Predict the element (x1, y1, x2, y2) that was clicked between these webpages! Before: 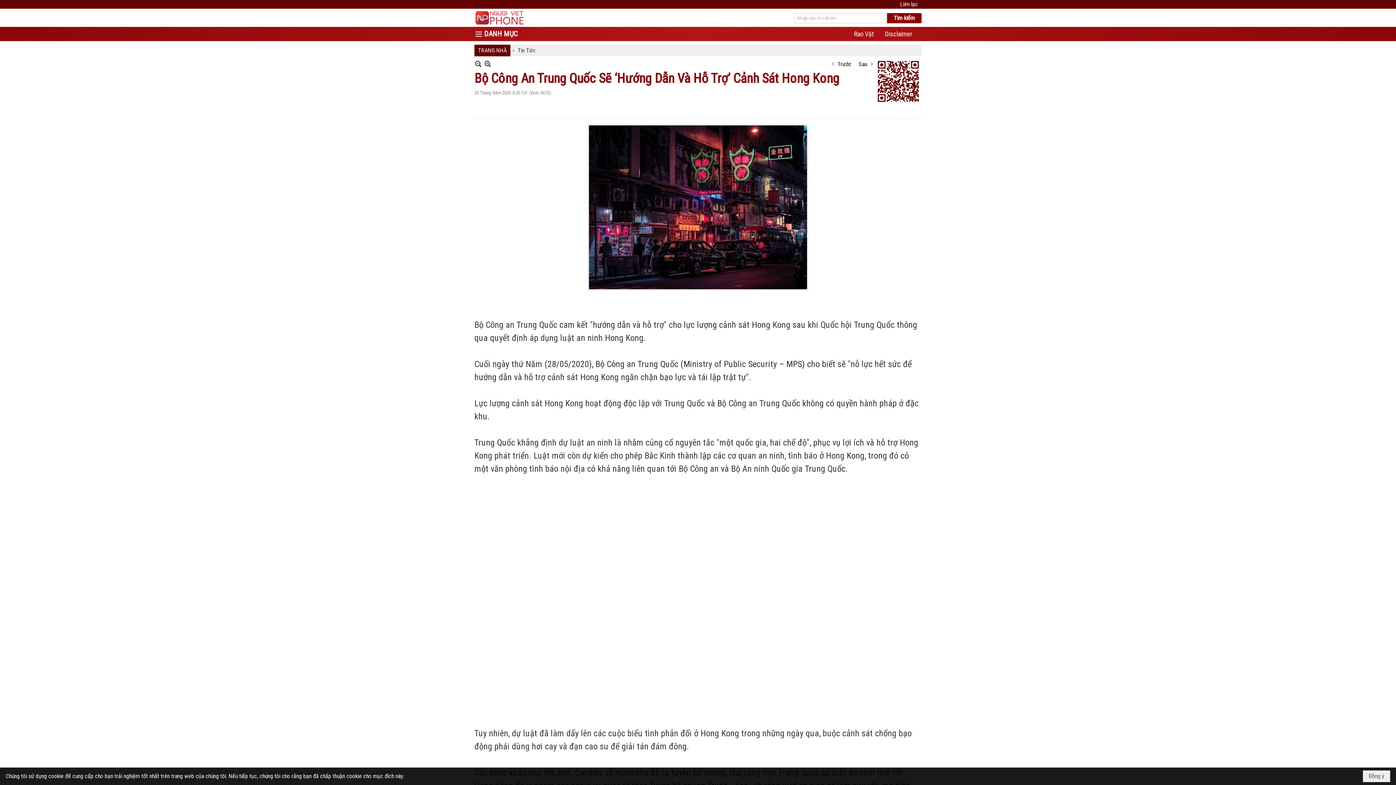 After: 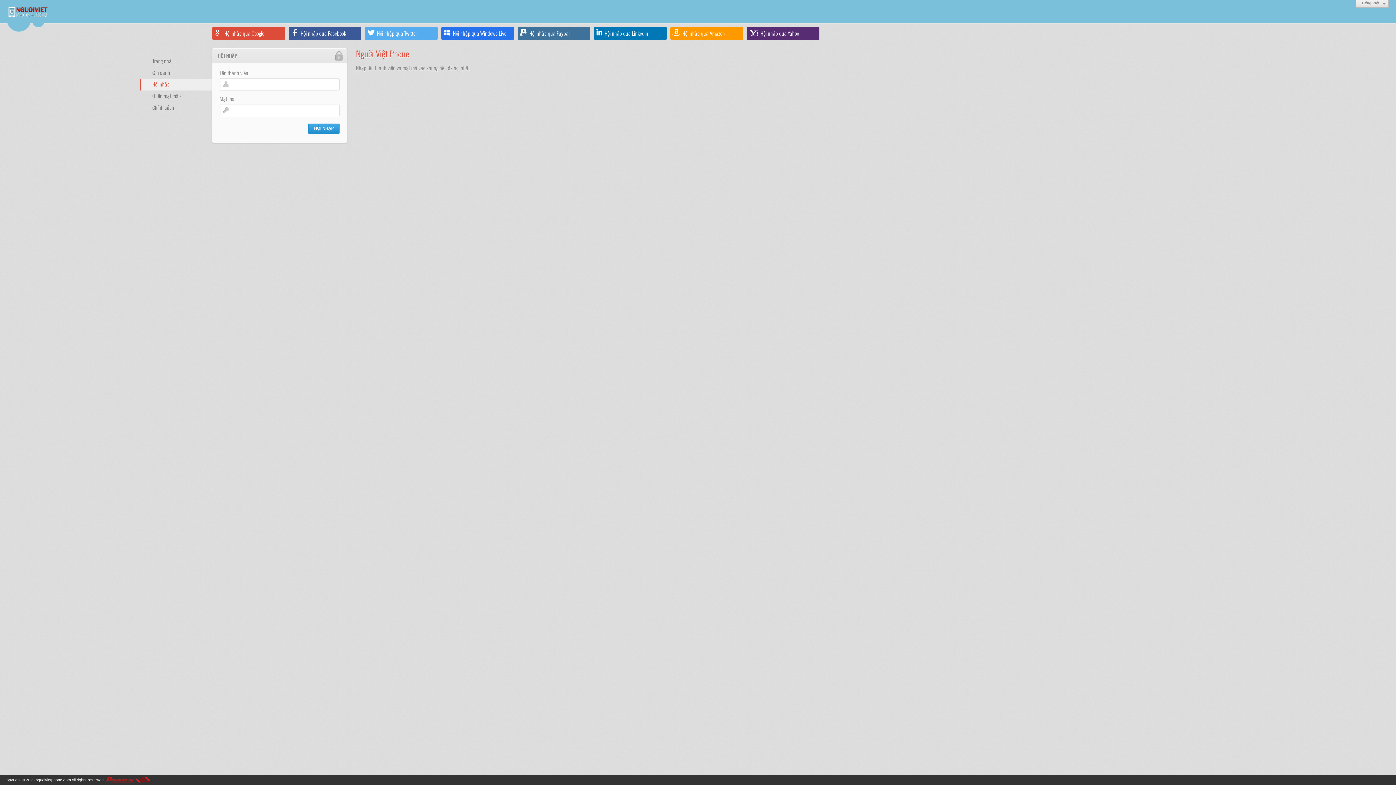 Action: bbox: (474, 708, 512, 720) label: Tạo bài viết